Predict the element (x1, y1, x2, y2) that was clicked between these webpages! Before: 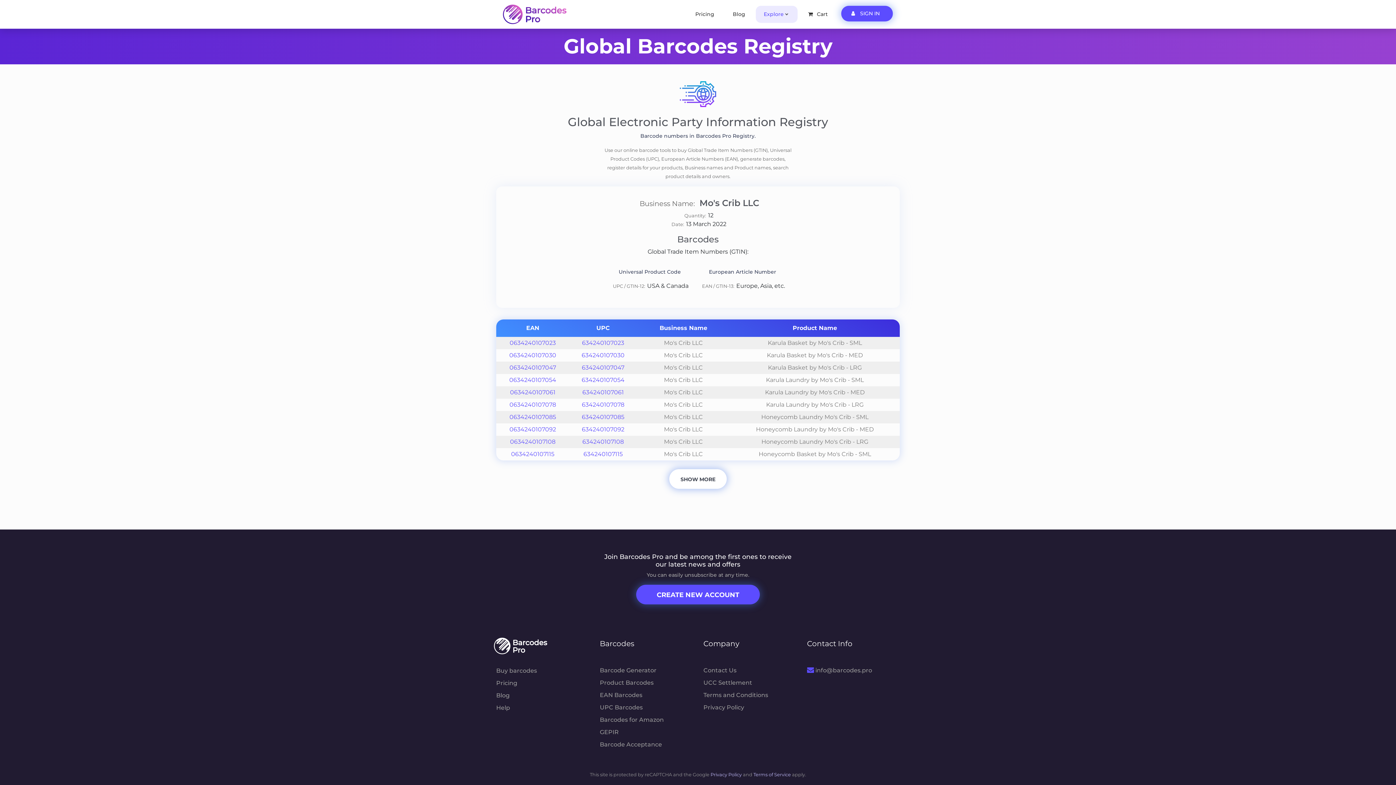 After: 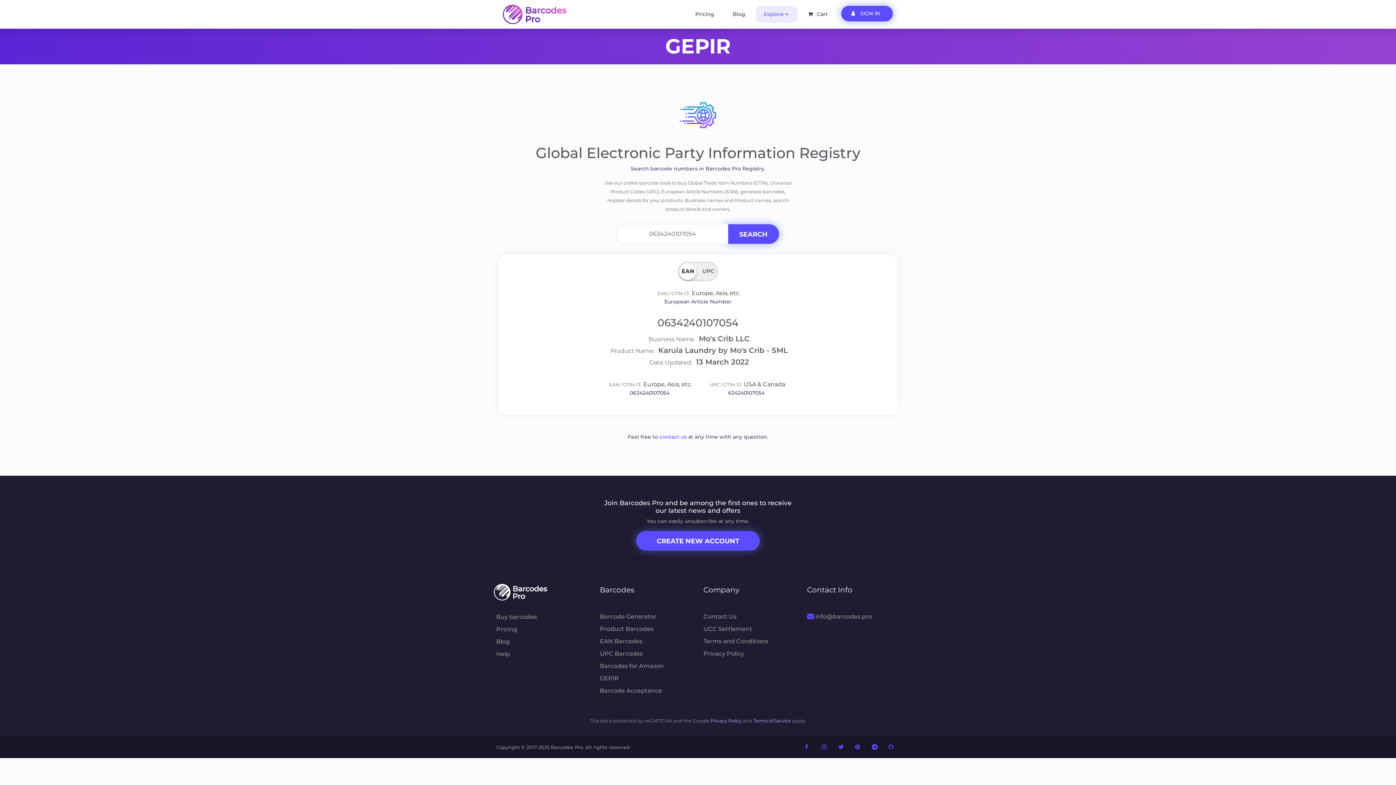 Action: bbox: (509, 376, 556, 383) label: 0634240107054